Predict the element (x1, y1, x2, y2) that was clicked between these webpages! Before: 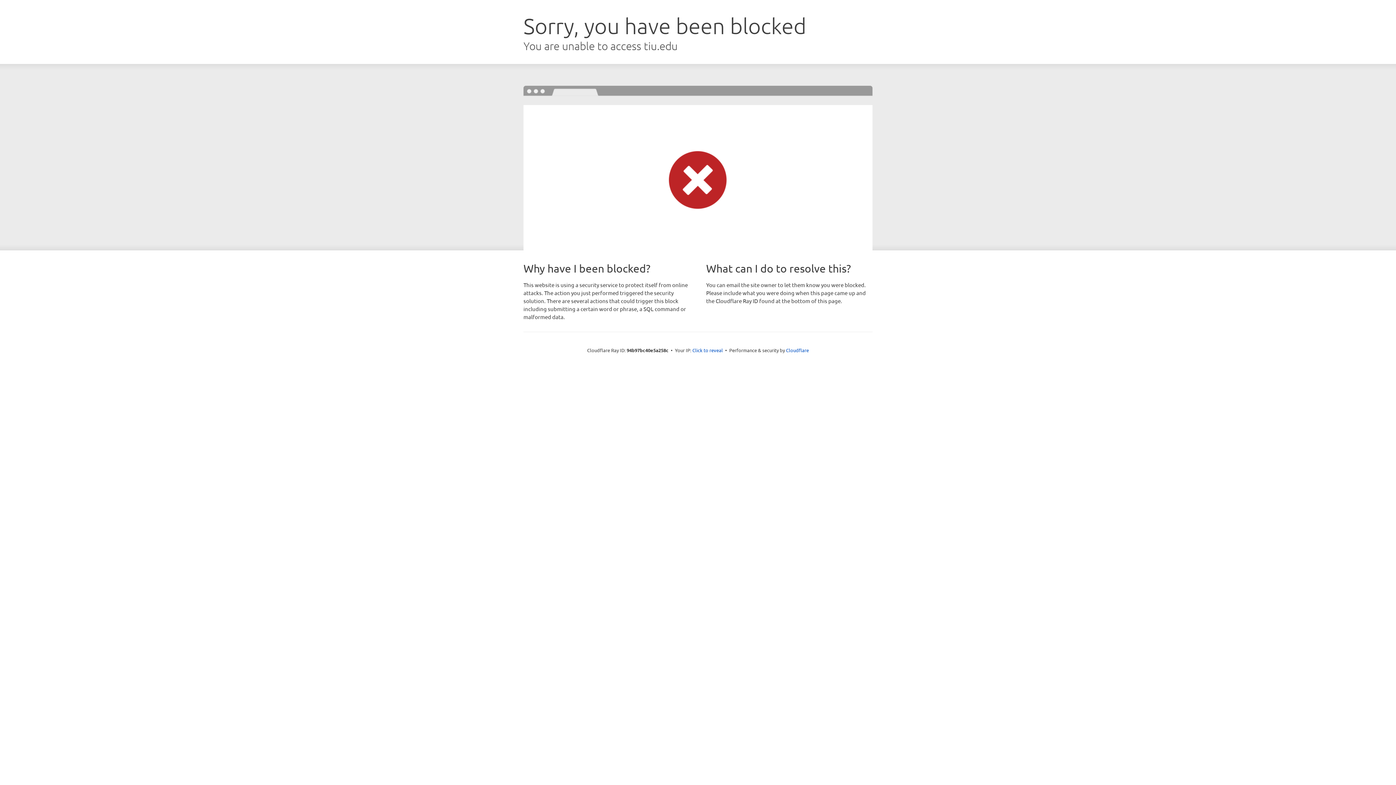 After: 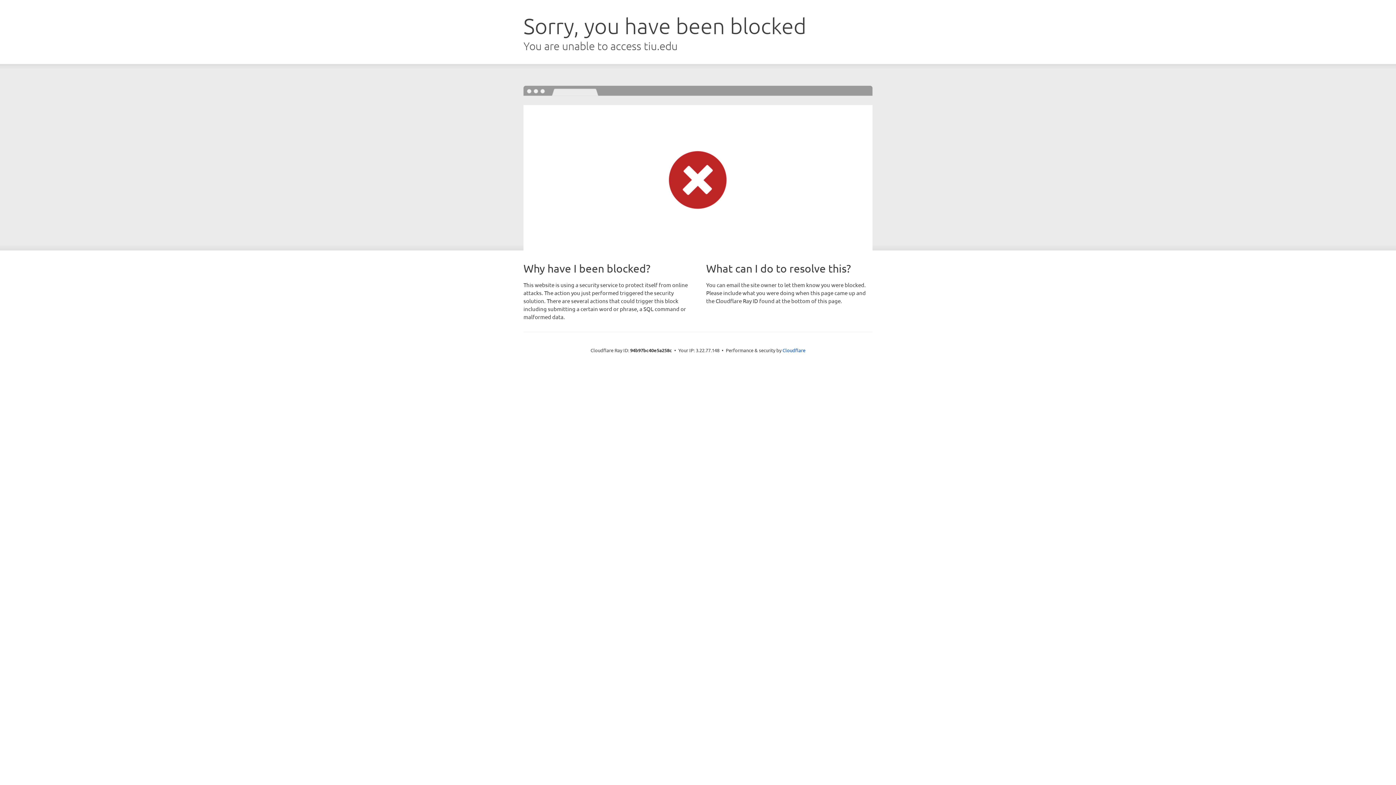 Action: bbox: (692, 346, 723, 353) label: Click to reveal